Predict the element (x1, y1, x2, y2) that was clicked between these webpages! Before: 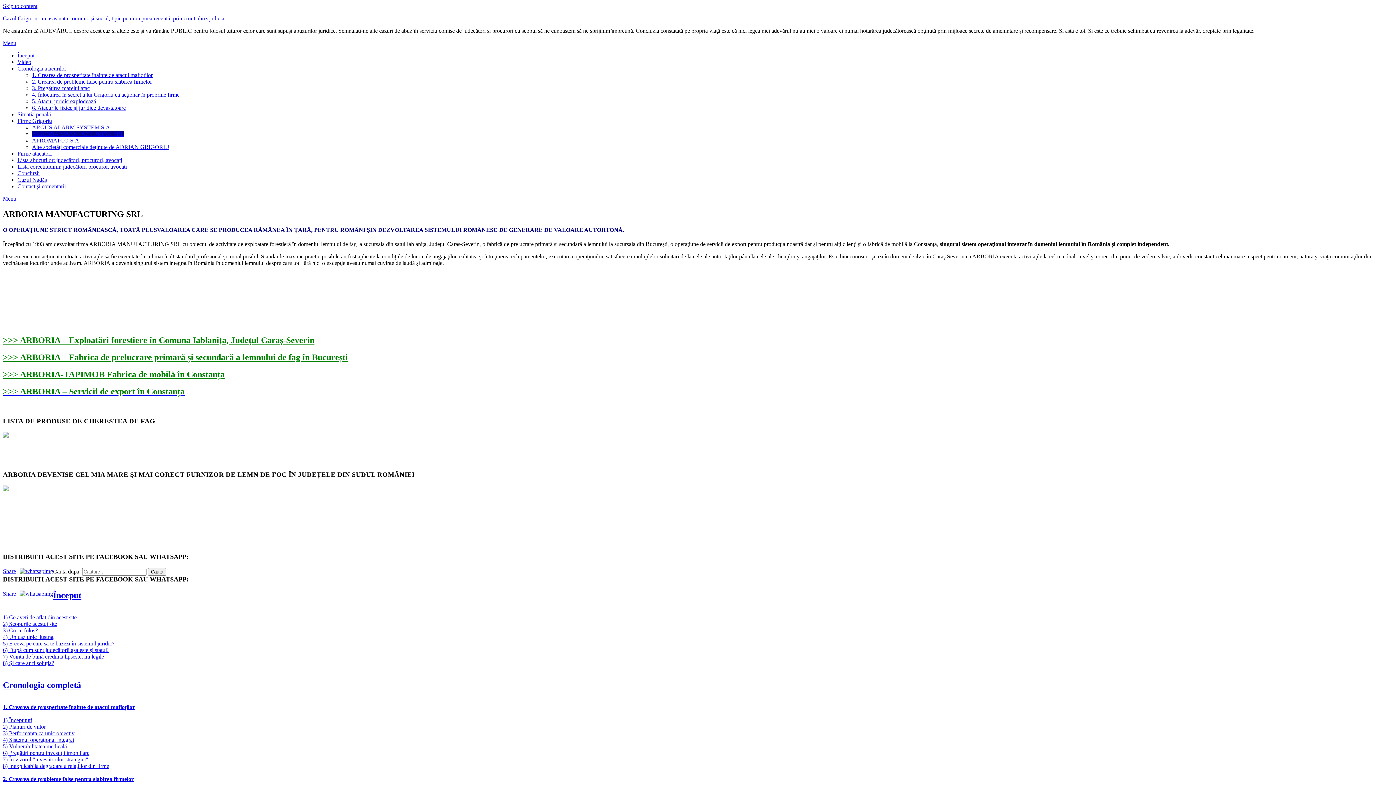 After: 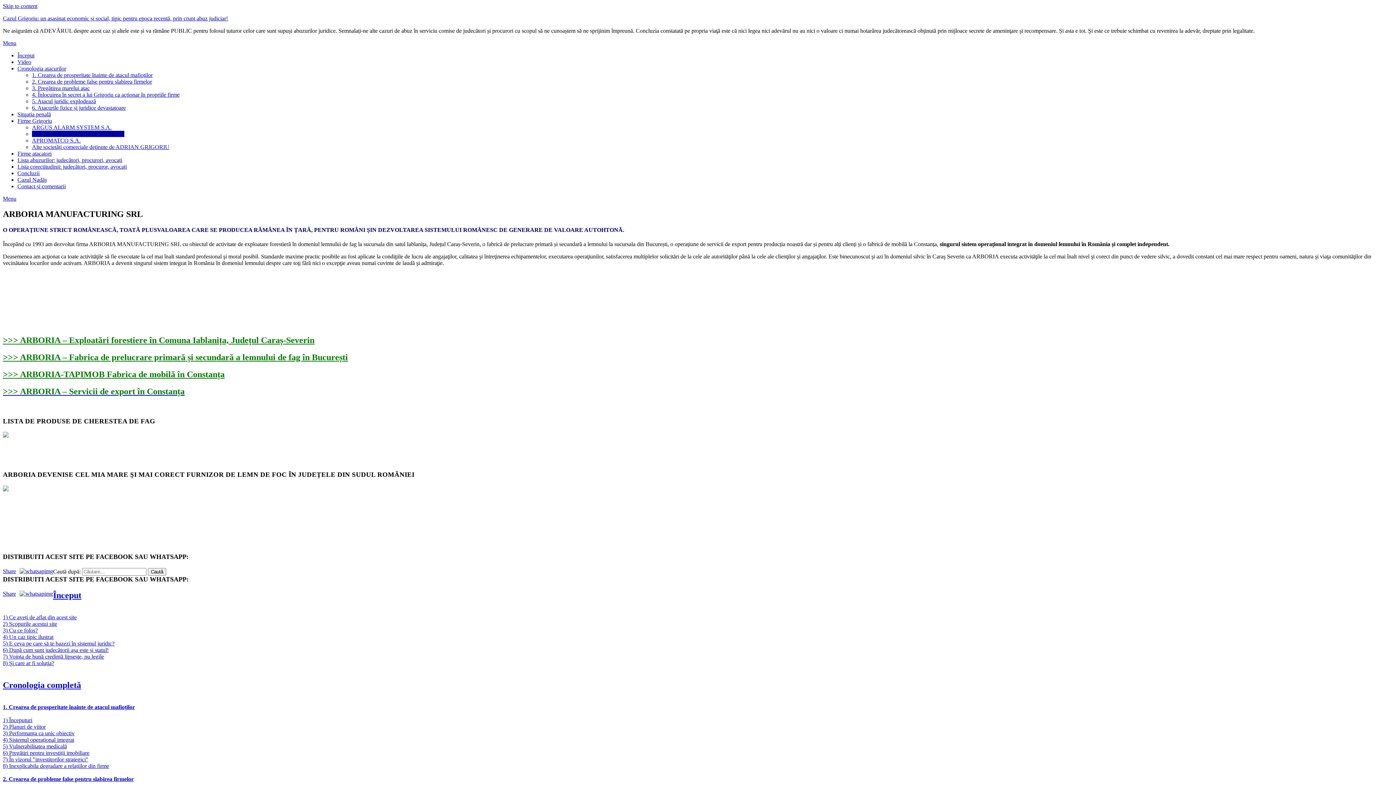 Action: label: Menu bbox: (2, 195, 16, 201)